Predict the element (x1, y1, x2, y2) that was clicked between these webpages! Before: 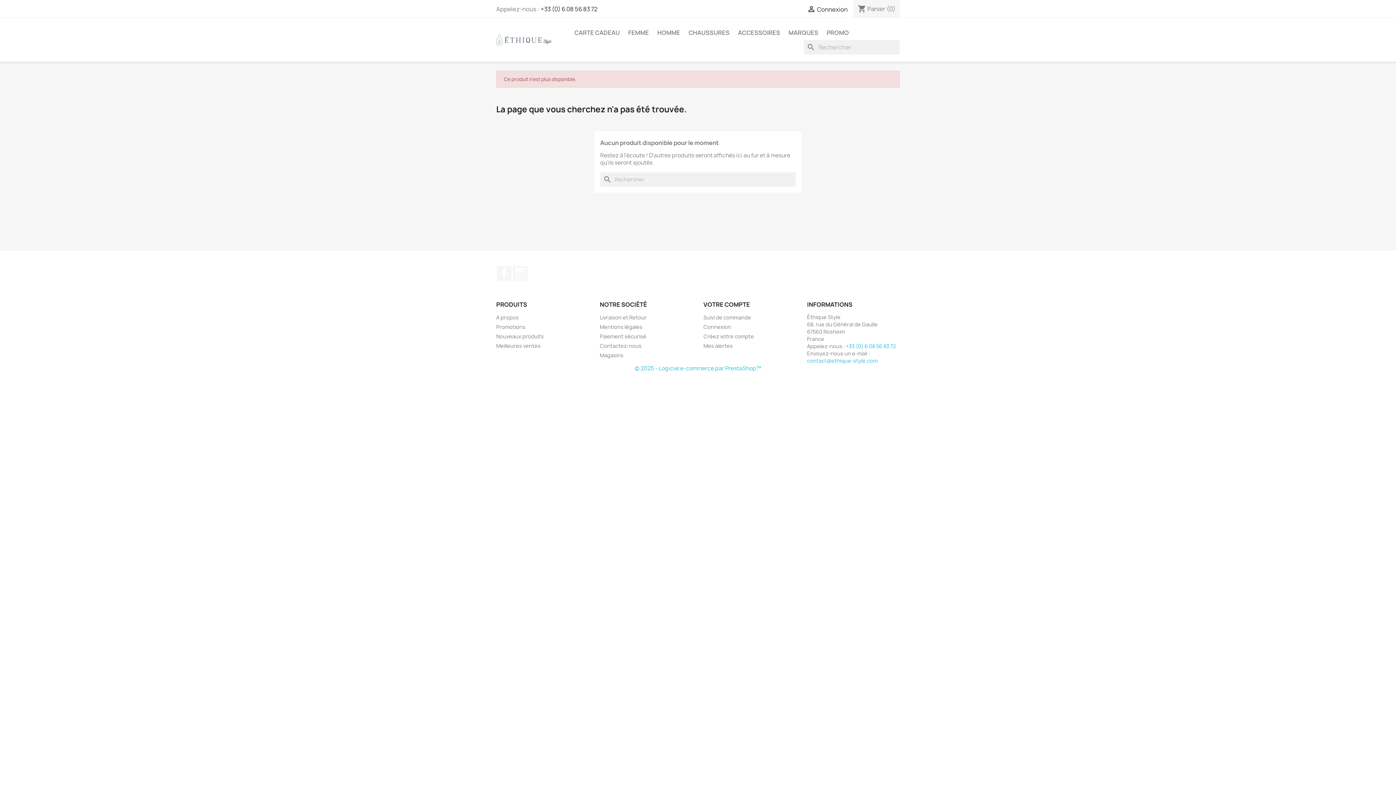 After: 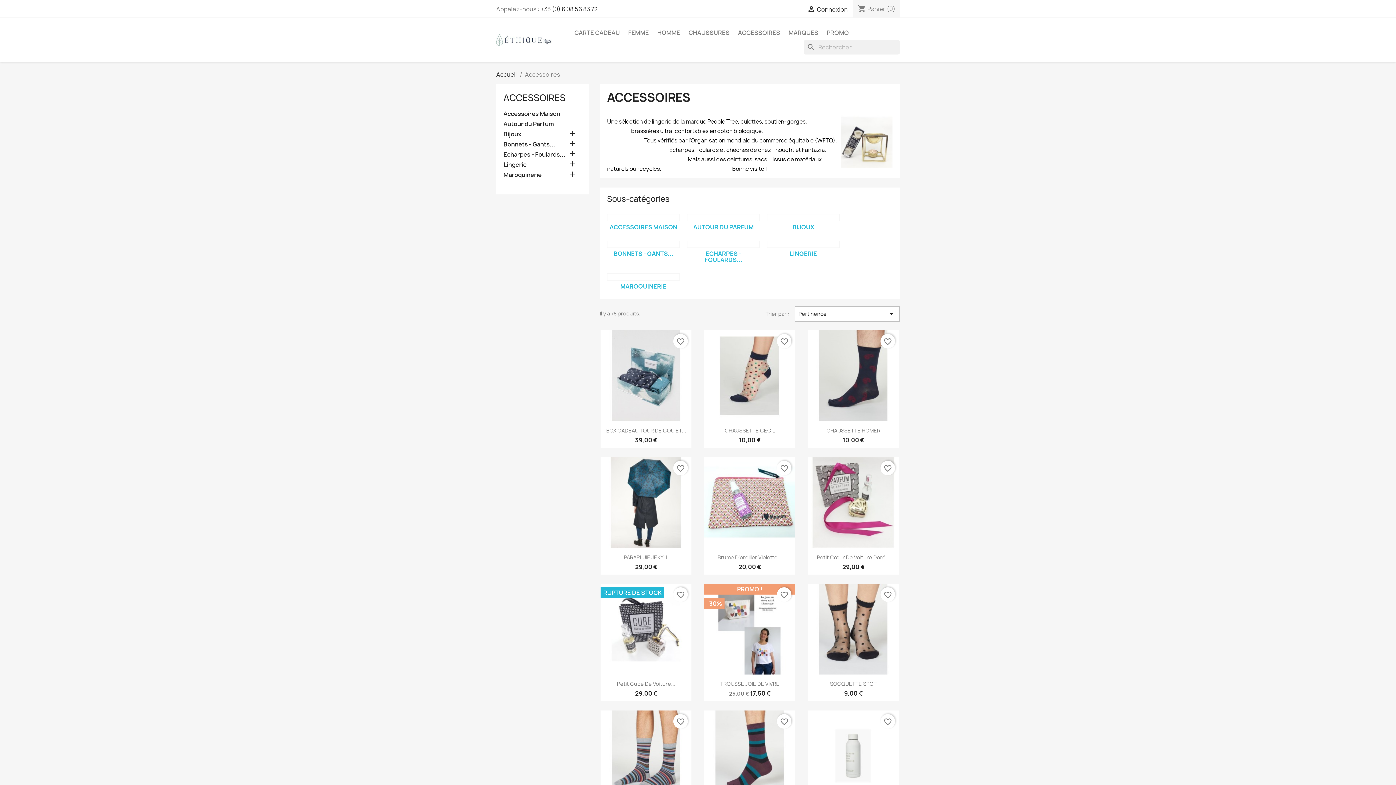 Action: label: ACCESSOIRES bbox: (734, 25, 784, 40)